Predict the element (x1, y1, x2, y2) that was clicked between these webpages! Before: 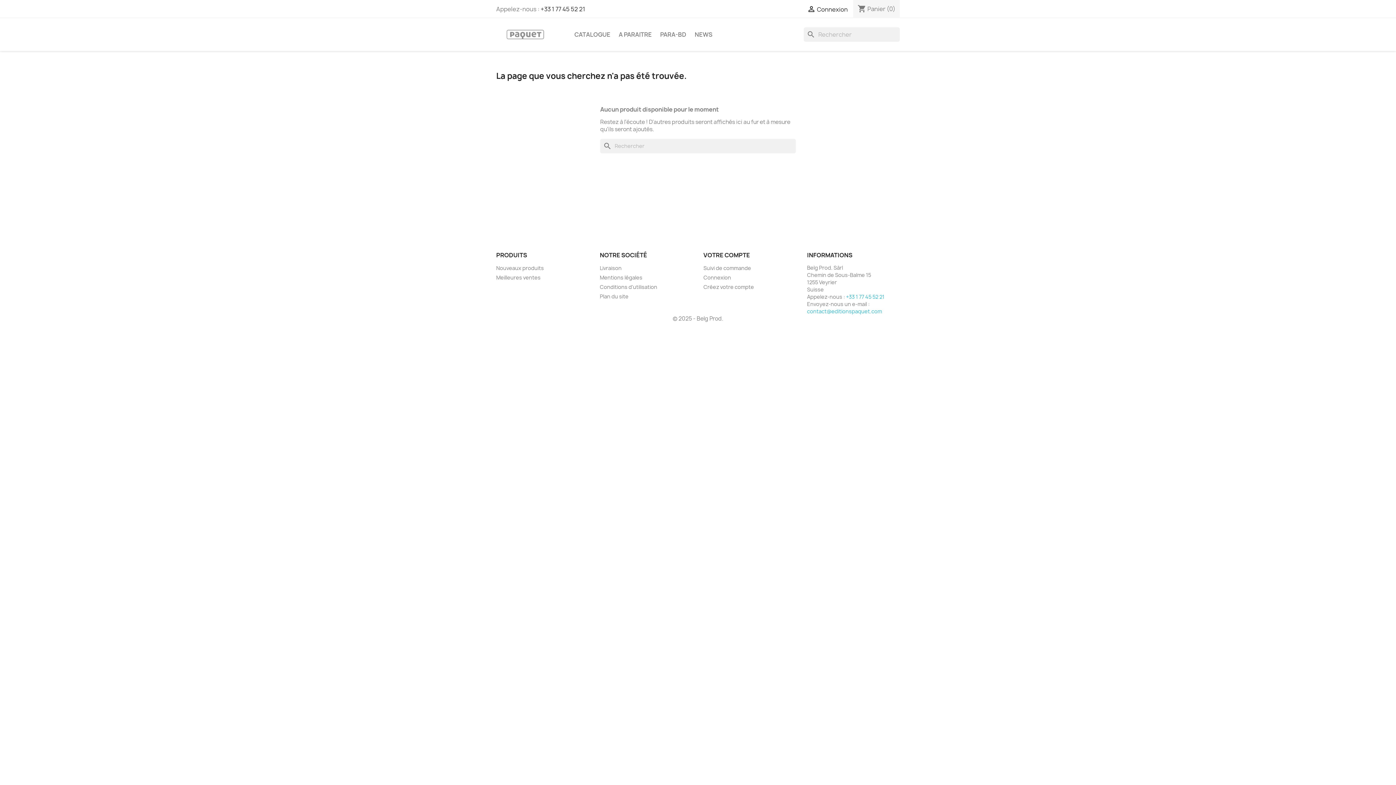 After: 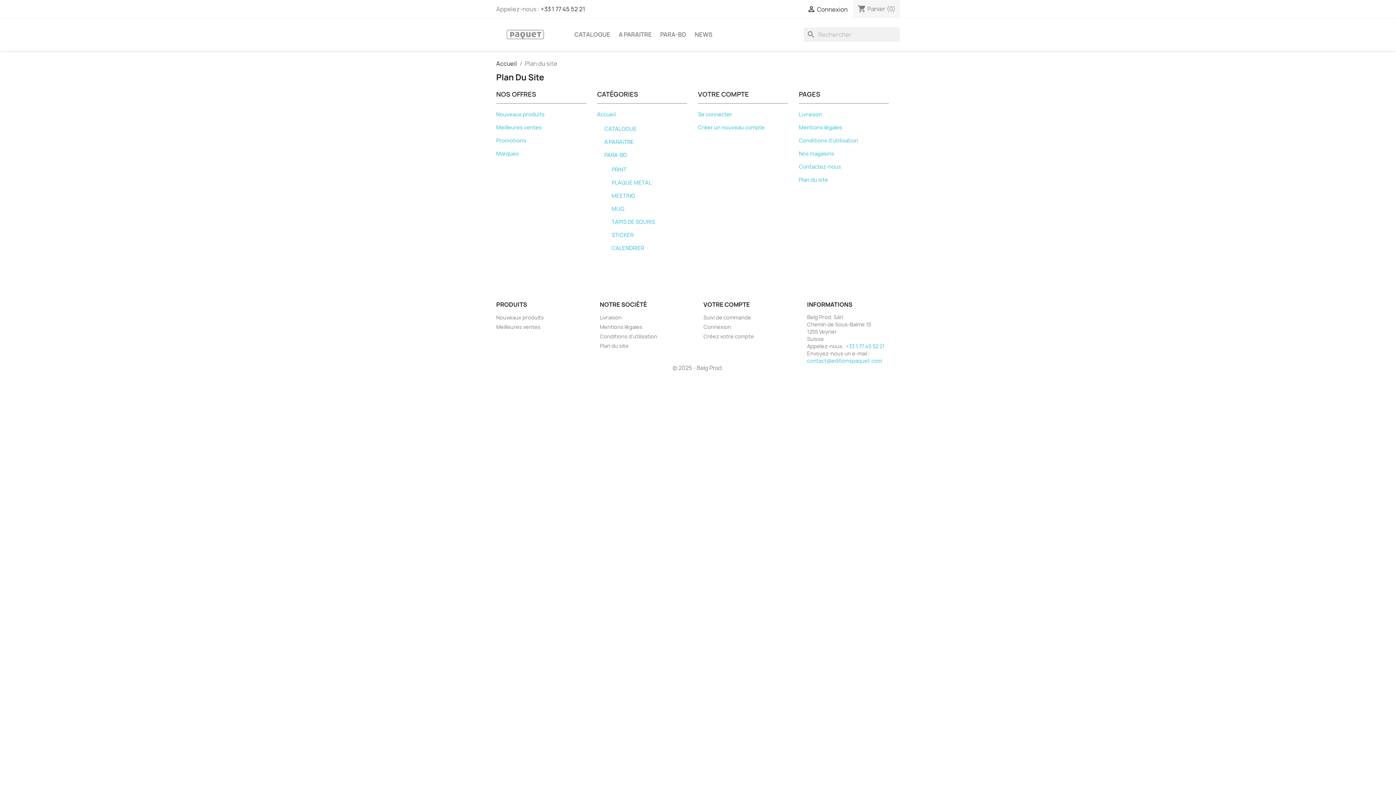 Action: bbox: (600, 292, 628, 299) label: Plan du site